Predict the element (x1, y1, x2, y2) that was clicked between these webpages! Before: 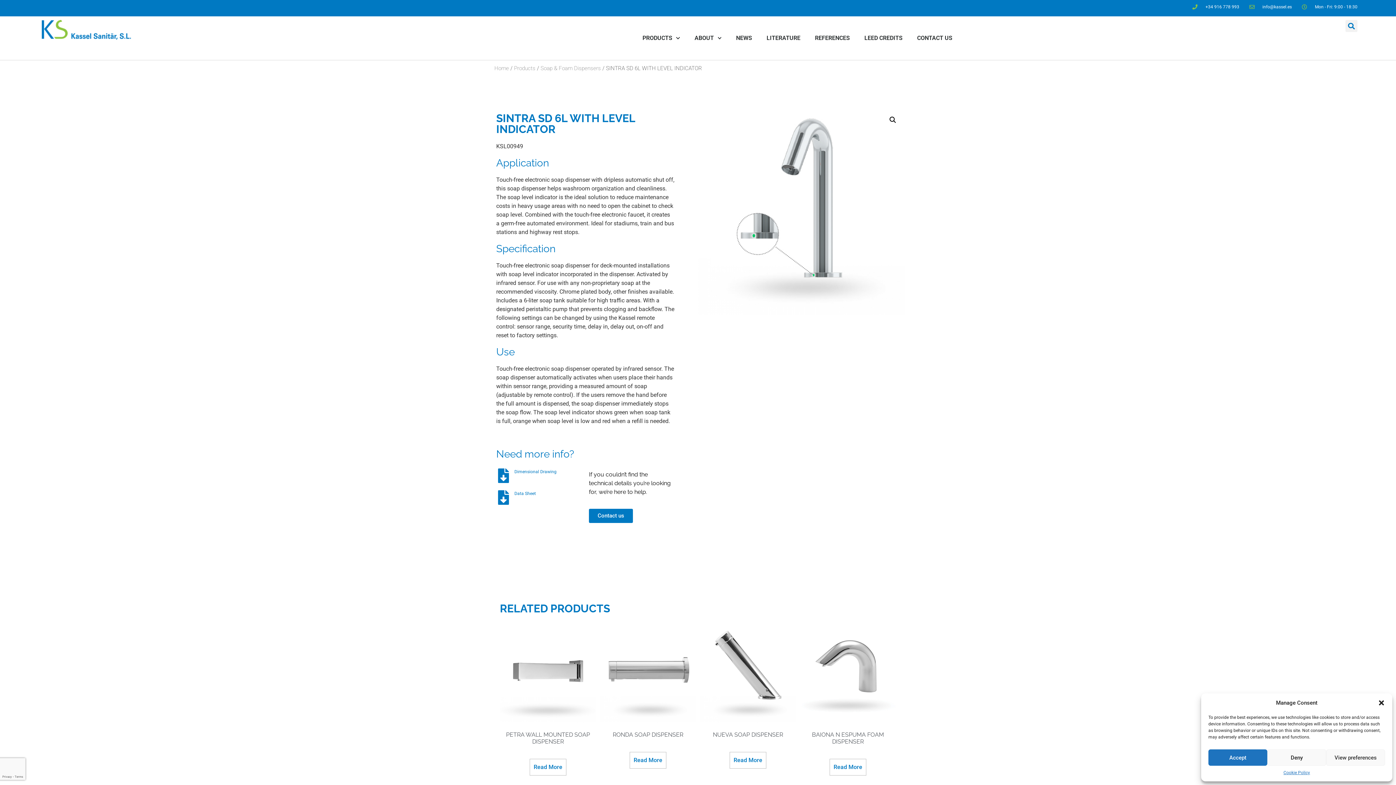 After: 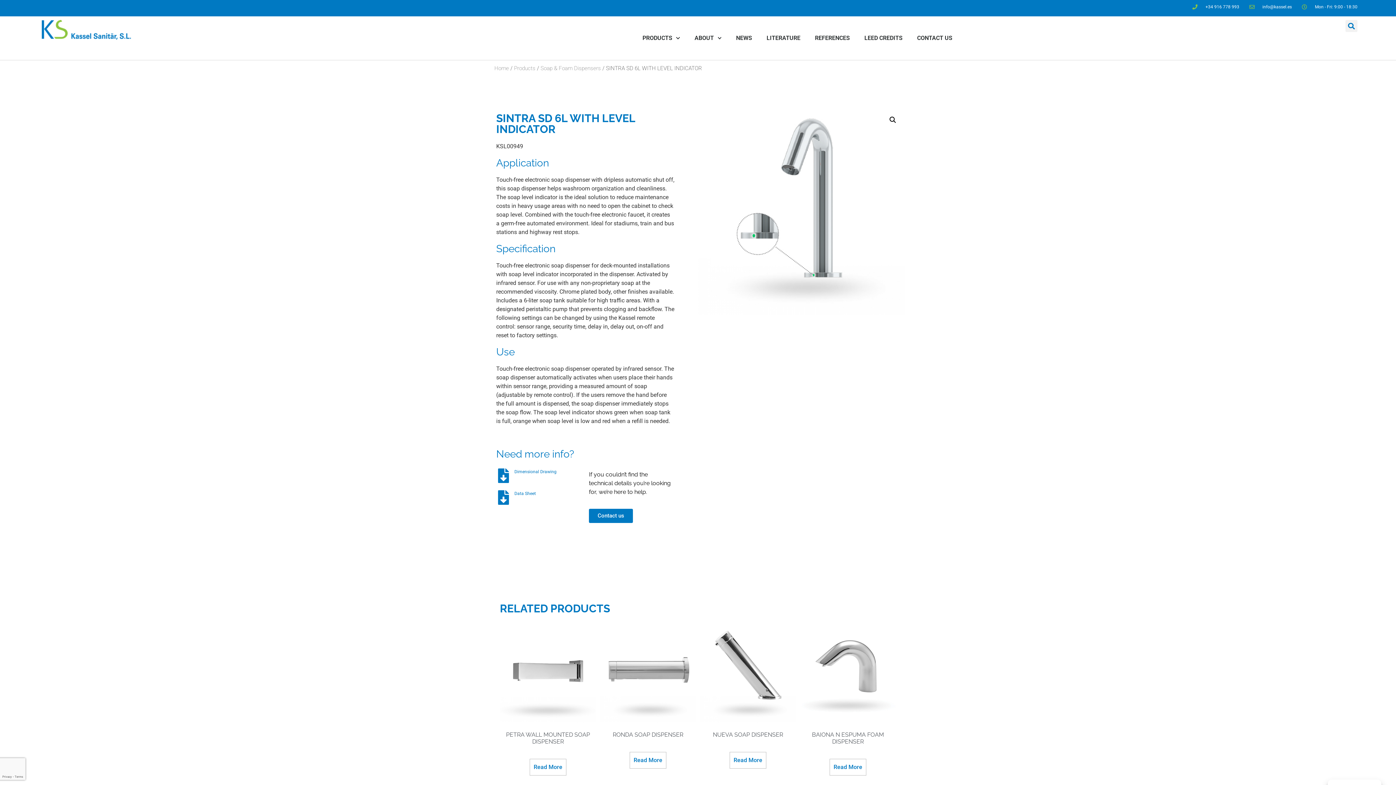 Action: label: Close dialog bbox: (1378, 699, 1385, 706)